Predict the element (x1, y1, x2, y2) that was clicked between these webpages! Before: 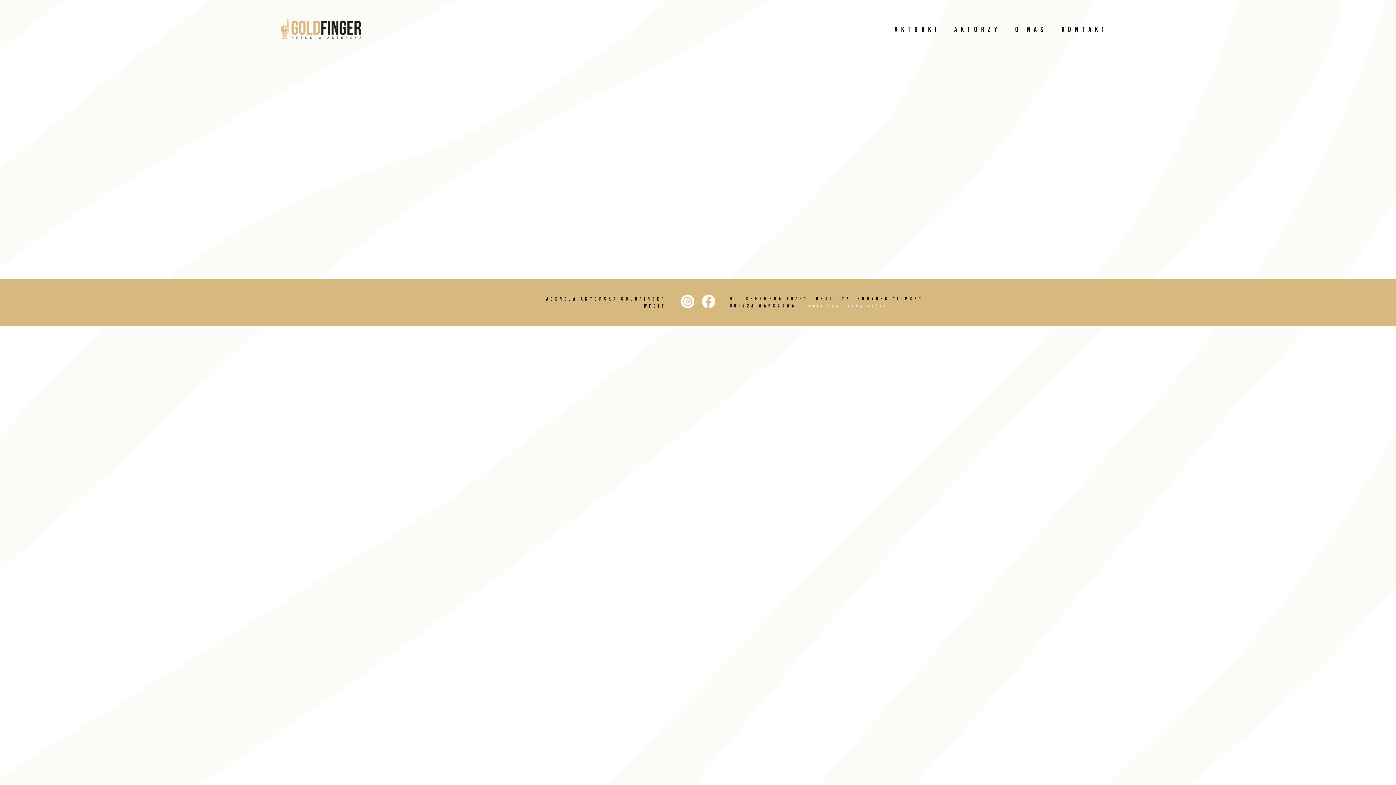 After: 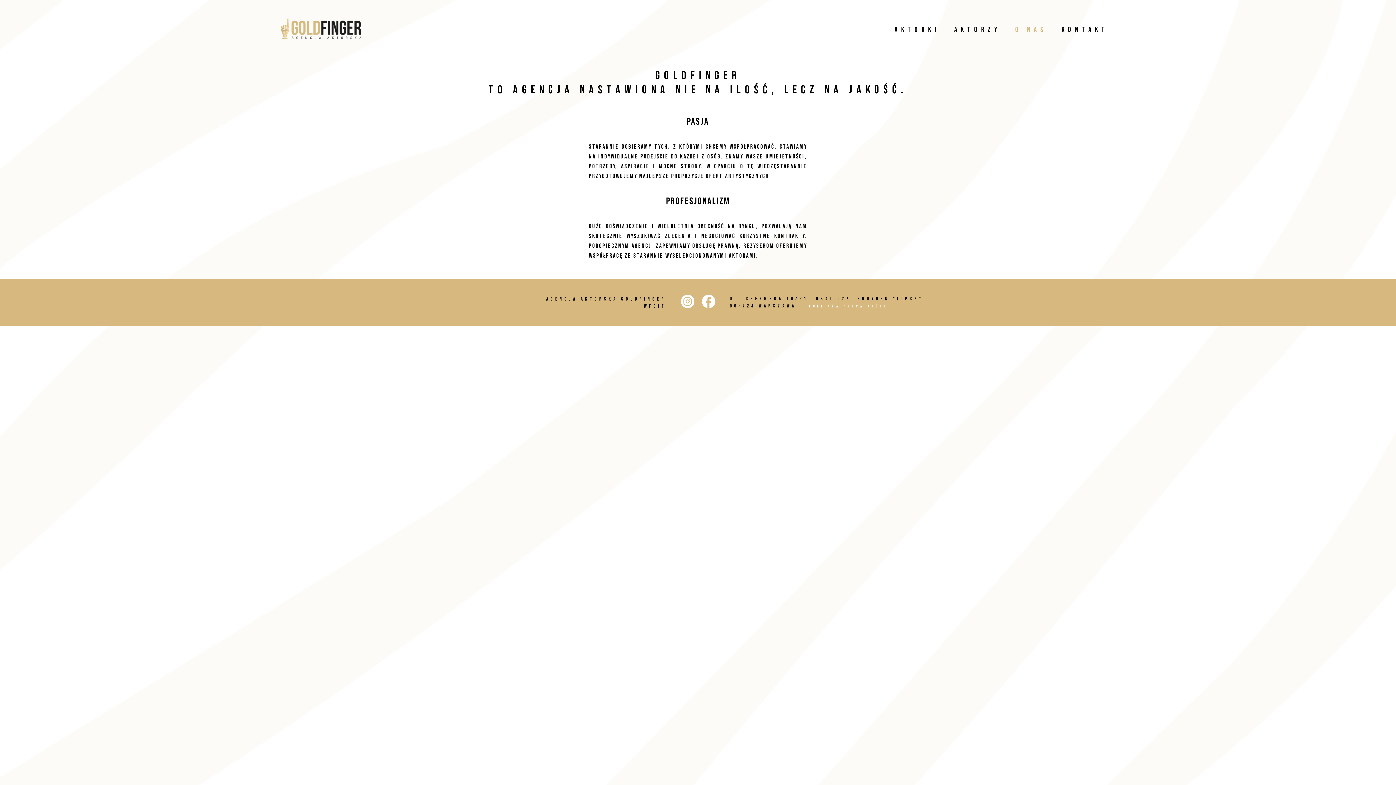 Action: label: O NAS bbox: (1008, 18, 1054, 42)